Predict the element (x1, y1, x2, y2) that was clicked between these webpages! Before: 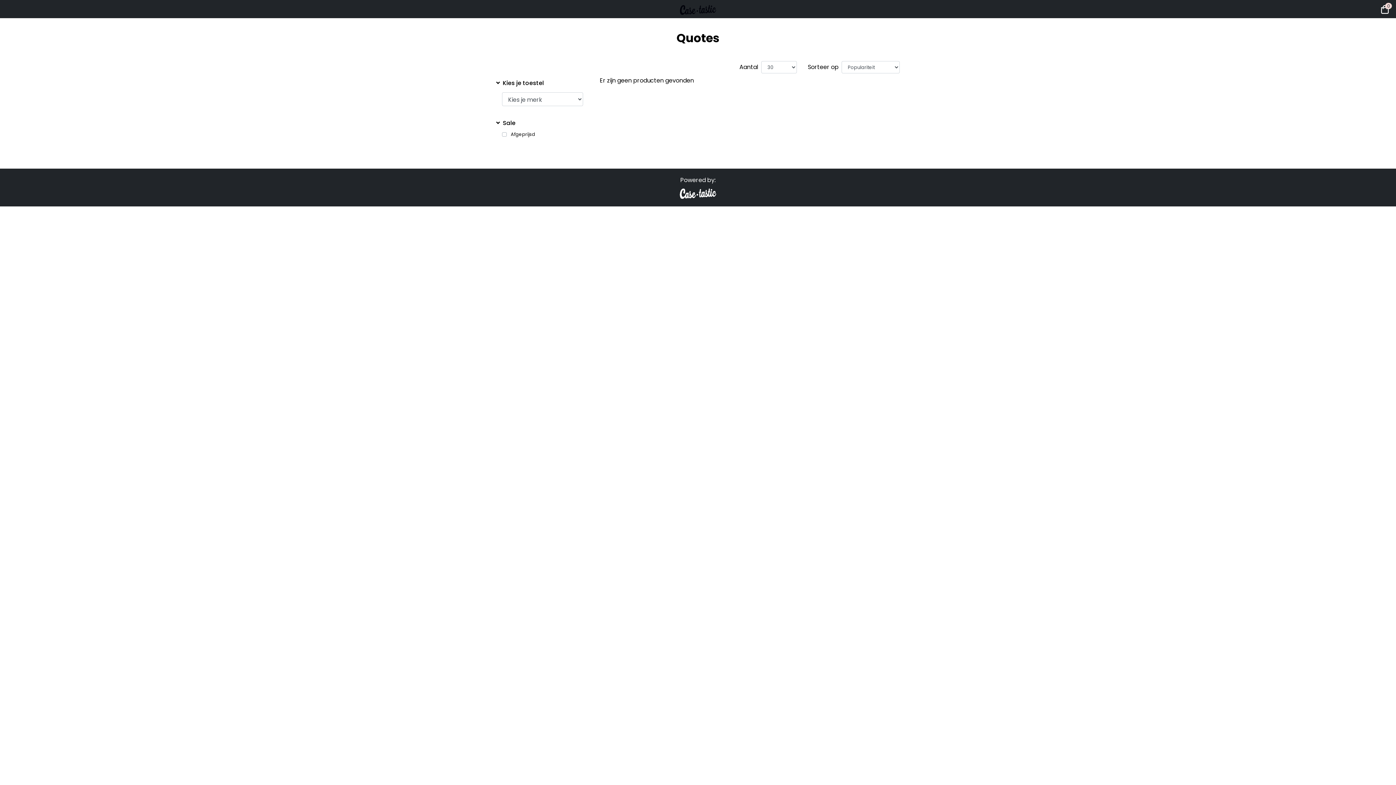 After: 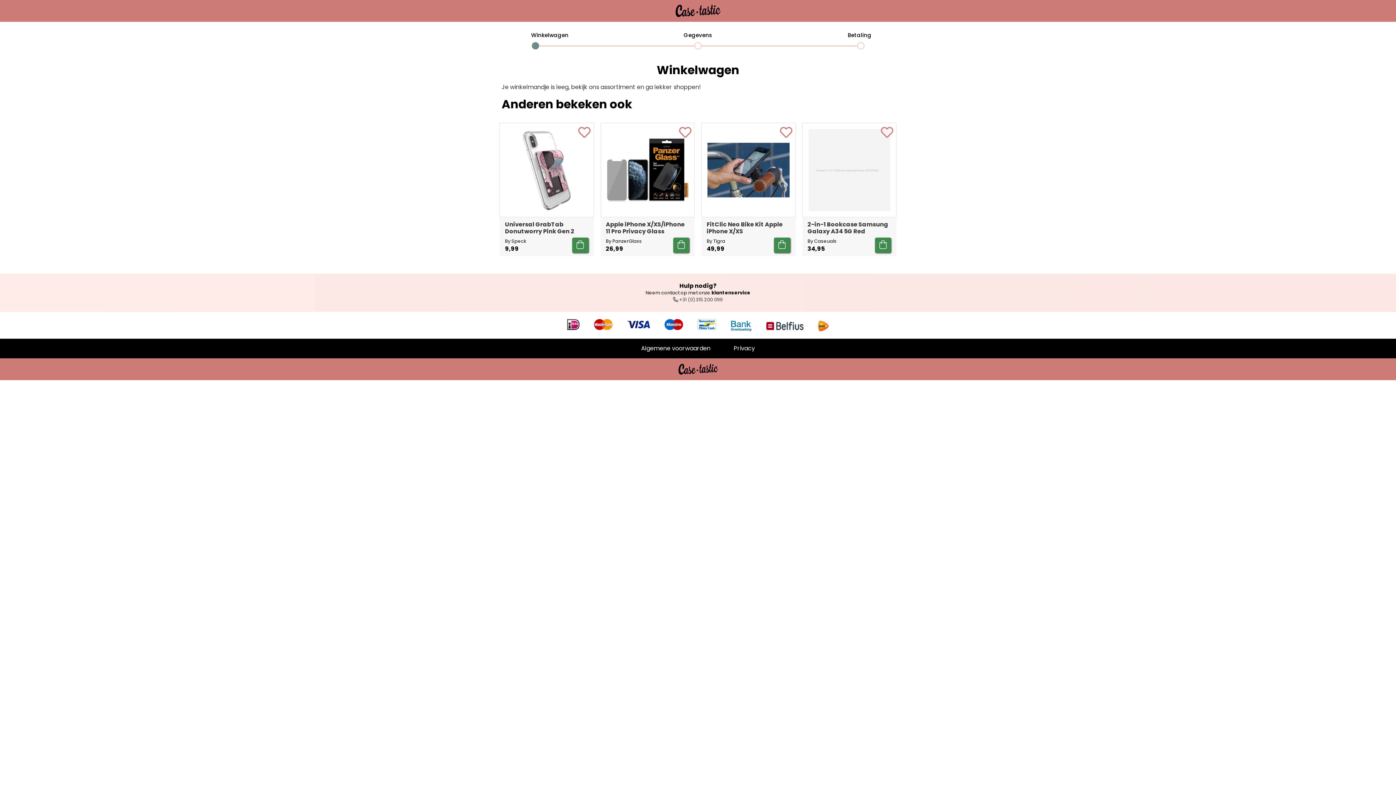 Action: label: 0 bbox: (1381, 1, 1389, 17)